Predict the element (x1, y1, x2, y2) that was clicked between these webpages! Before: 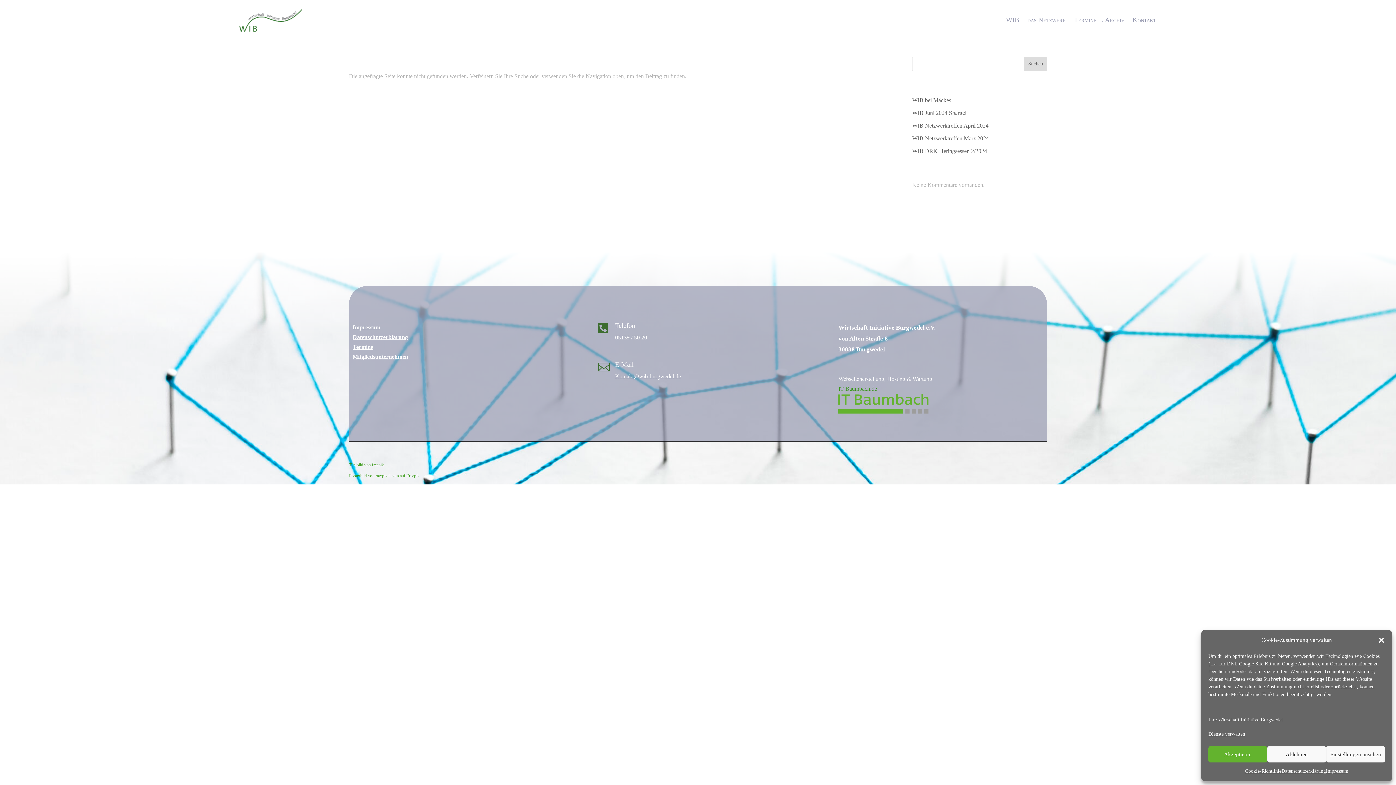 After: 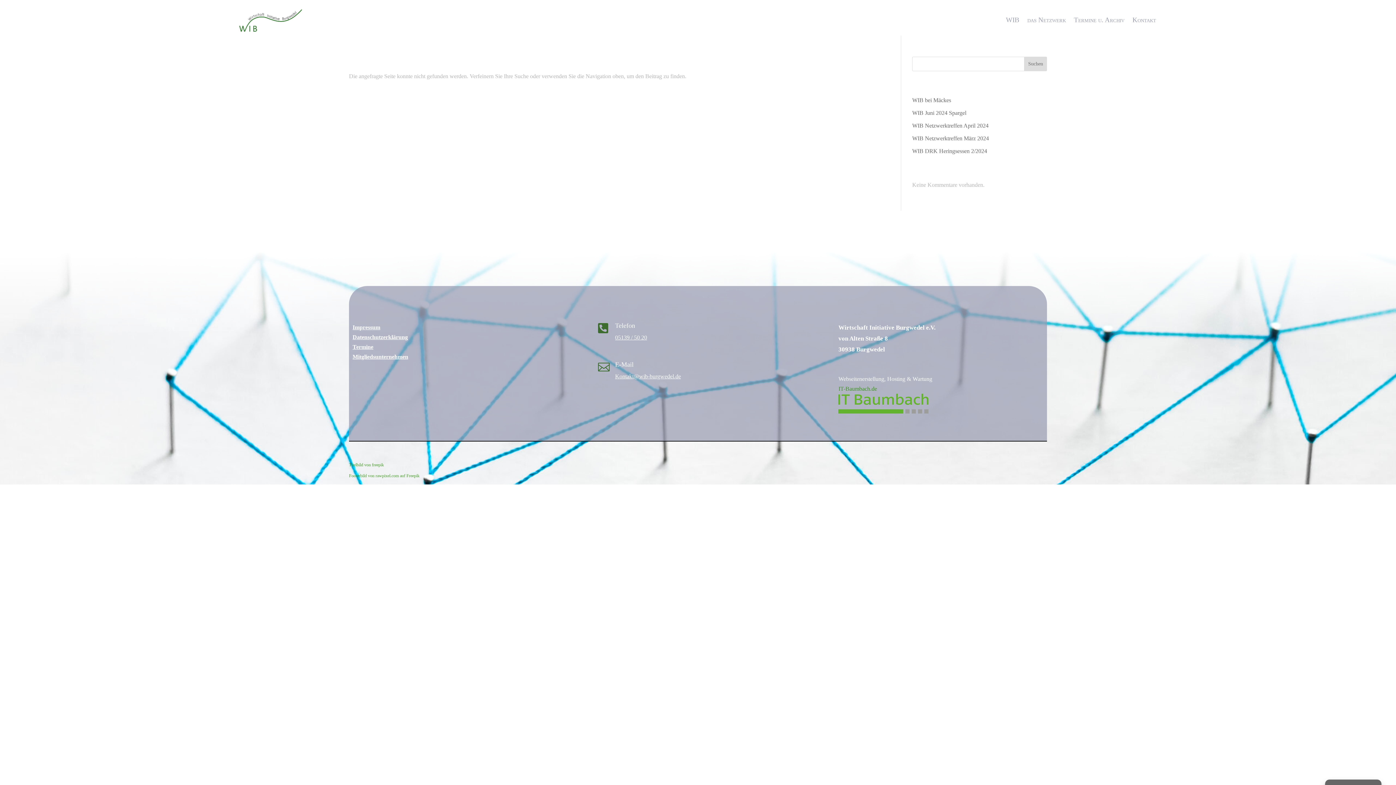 Action: label: Ablehnen bbox: (1267, 746, 1326, 762)